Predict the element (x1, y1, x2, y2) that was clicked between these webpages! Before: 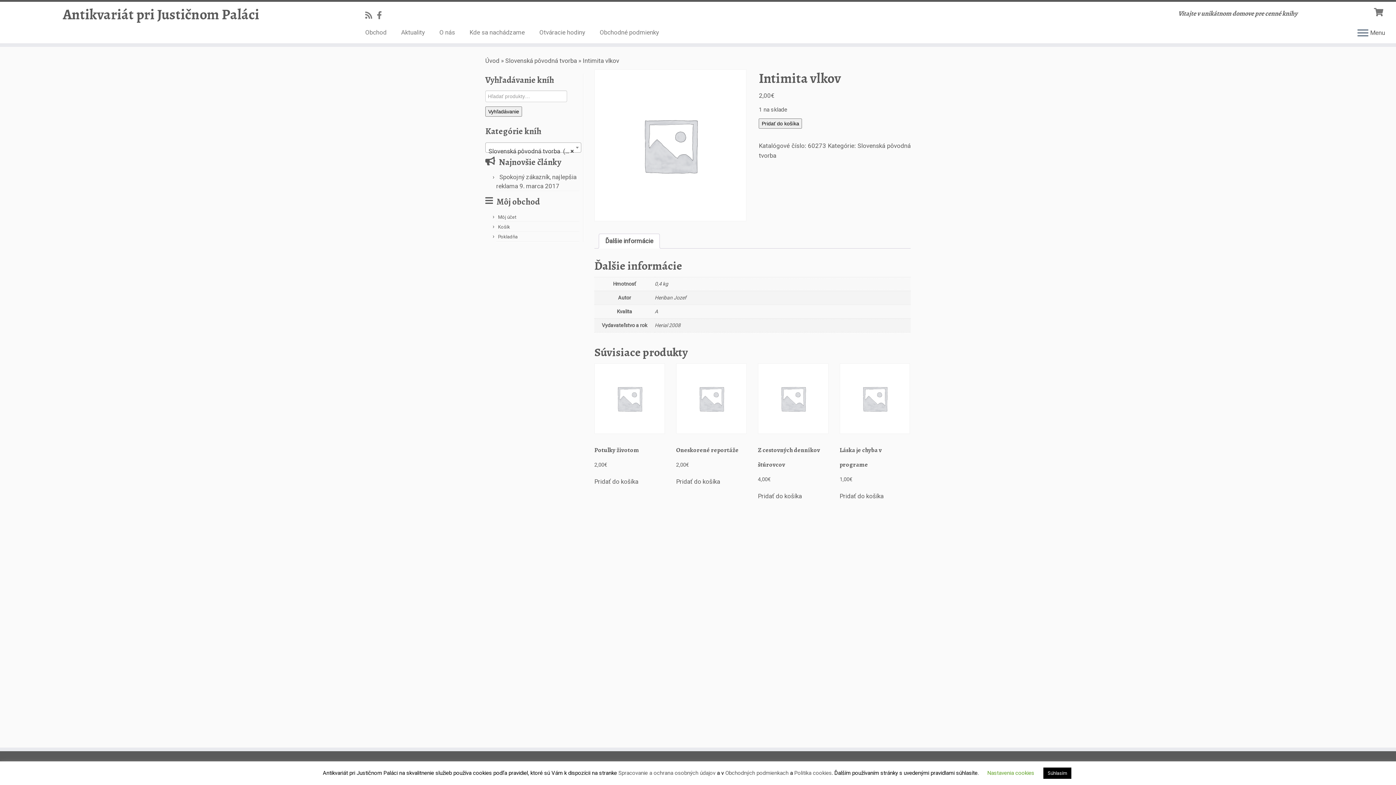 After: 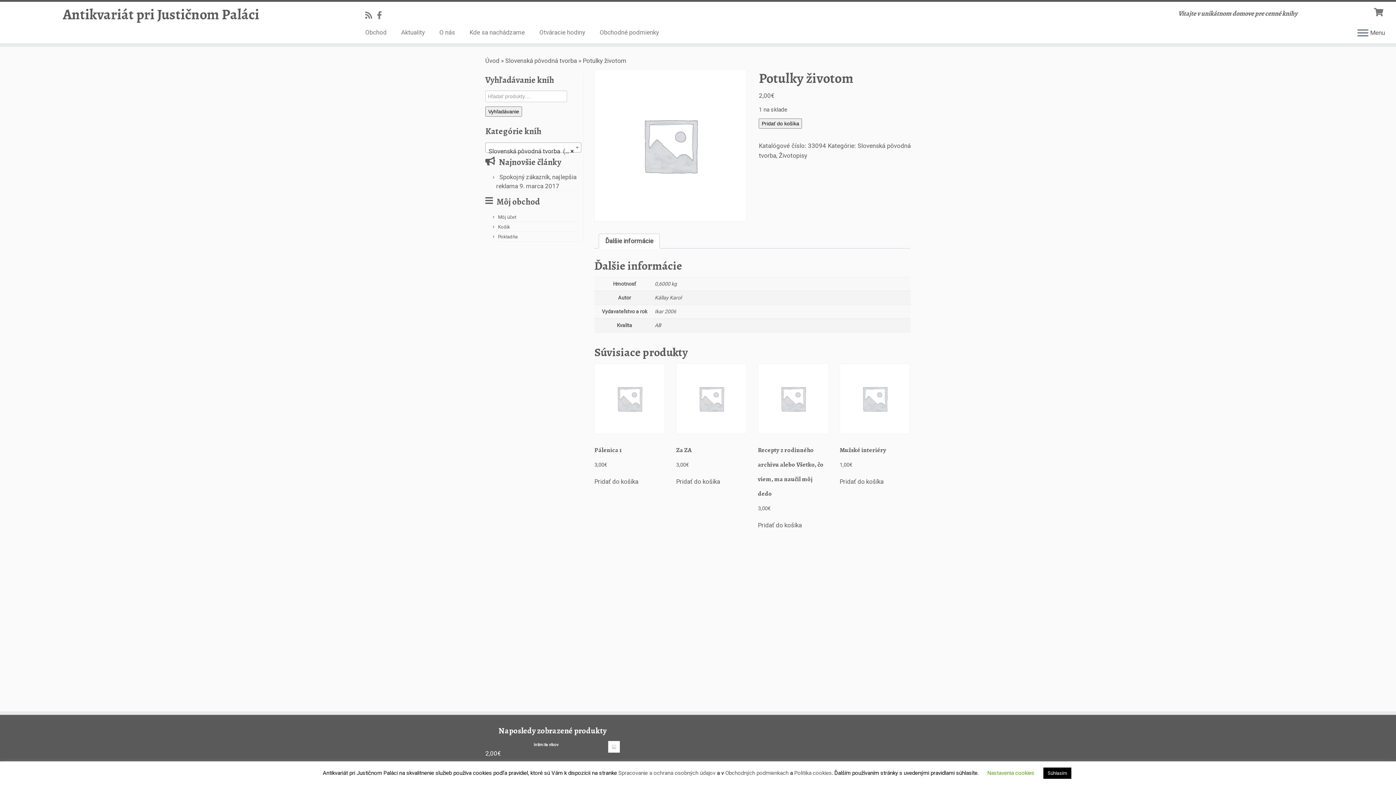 Action: label: Potulky životom
2,00€ bbox: (594, 363, 664, 469)